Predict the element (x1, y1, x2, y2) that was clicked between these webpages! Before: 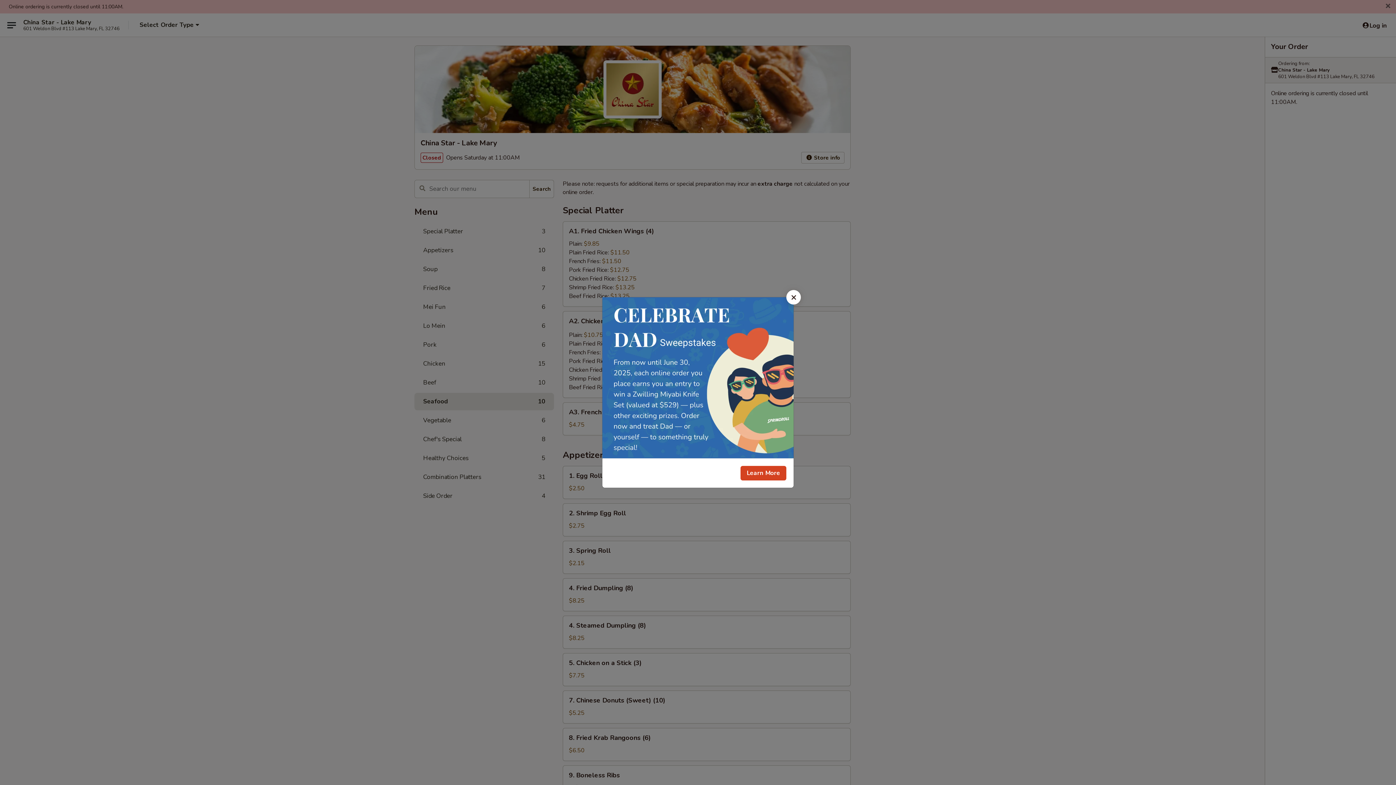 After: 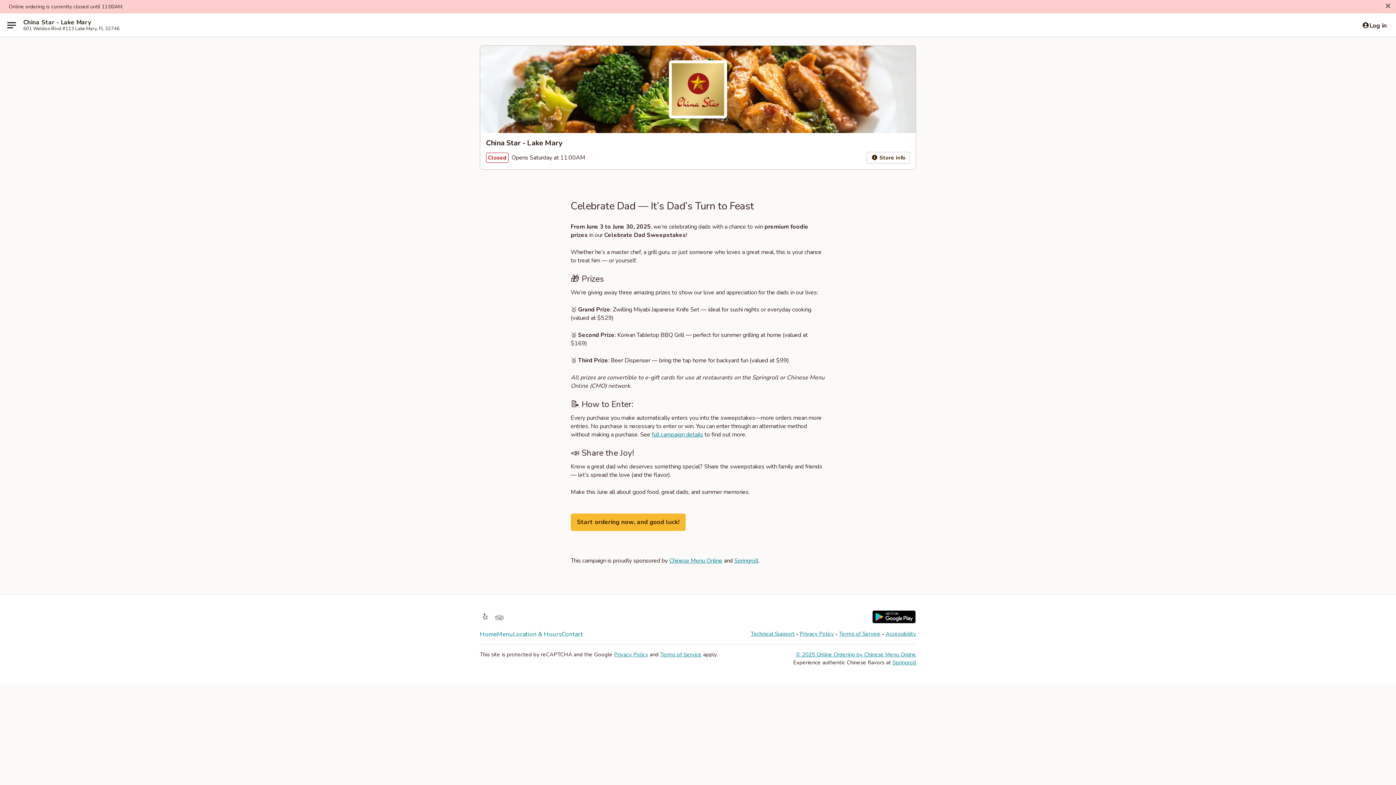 Action: bbox: (740, 466, 786, 480) label: Learn More